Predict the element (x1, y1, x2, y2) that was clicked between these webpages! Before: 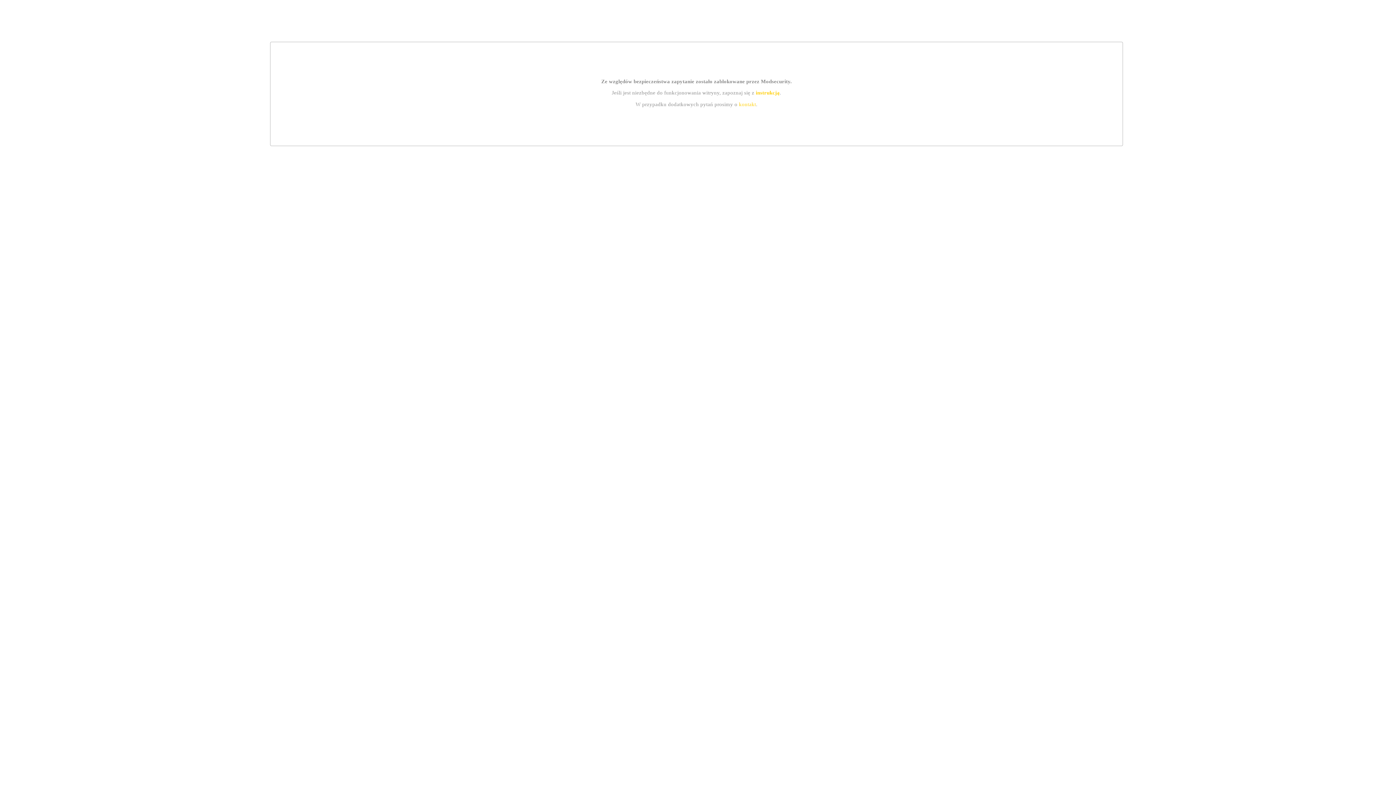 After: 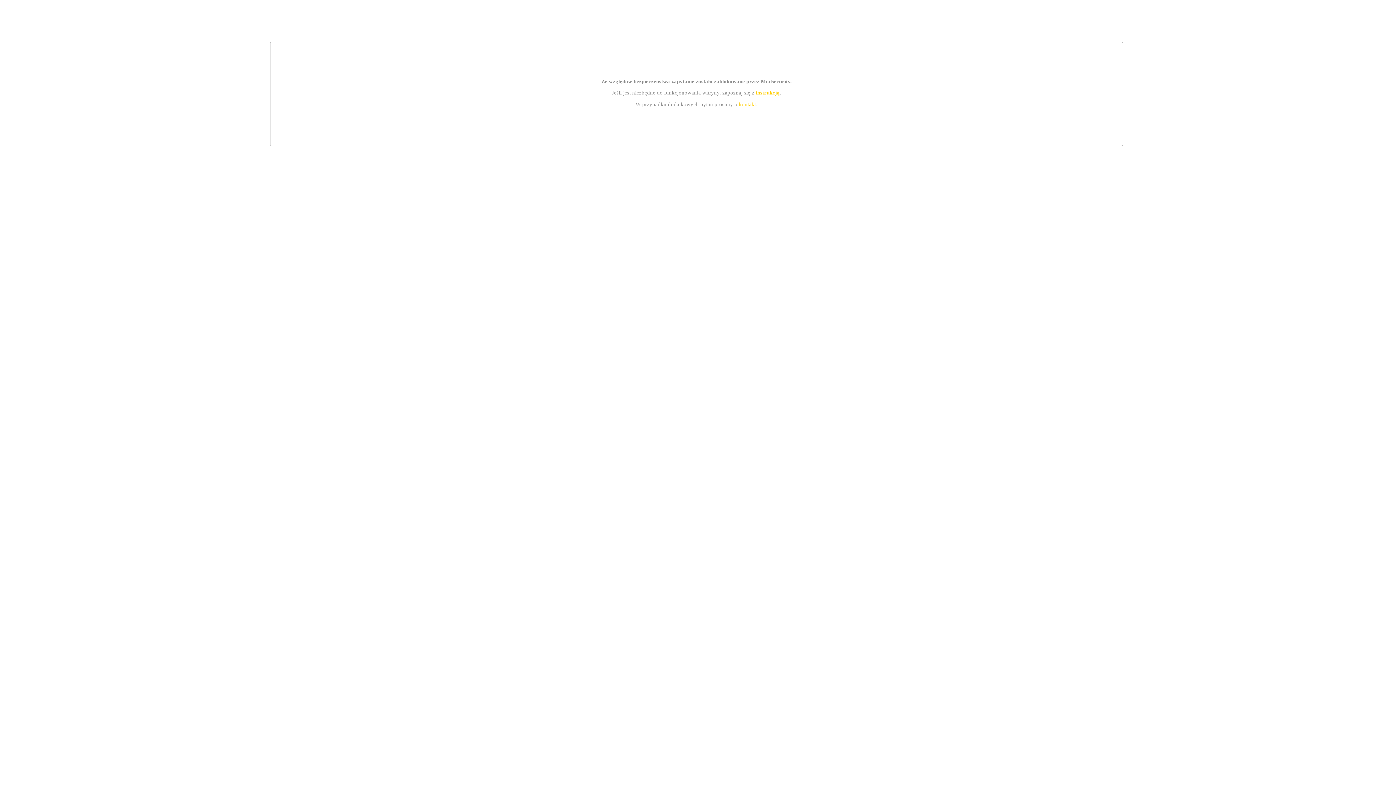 Action: bbox: (755, 89, 779, 95) label: instrukcją